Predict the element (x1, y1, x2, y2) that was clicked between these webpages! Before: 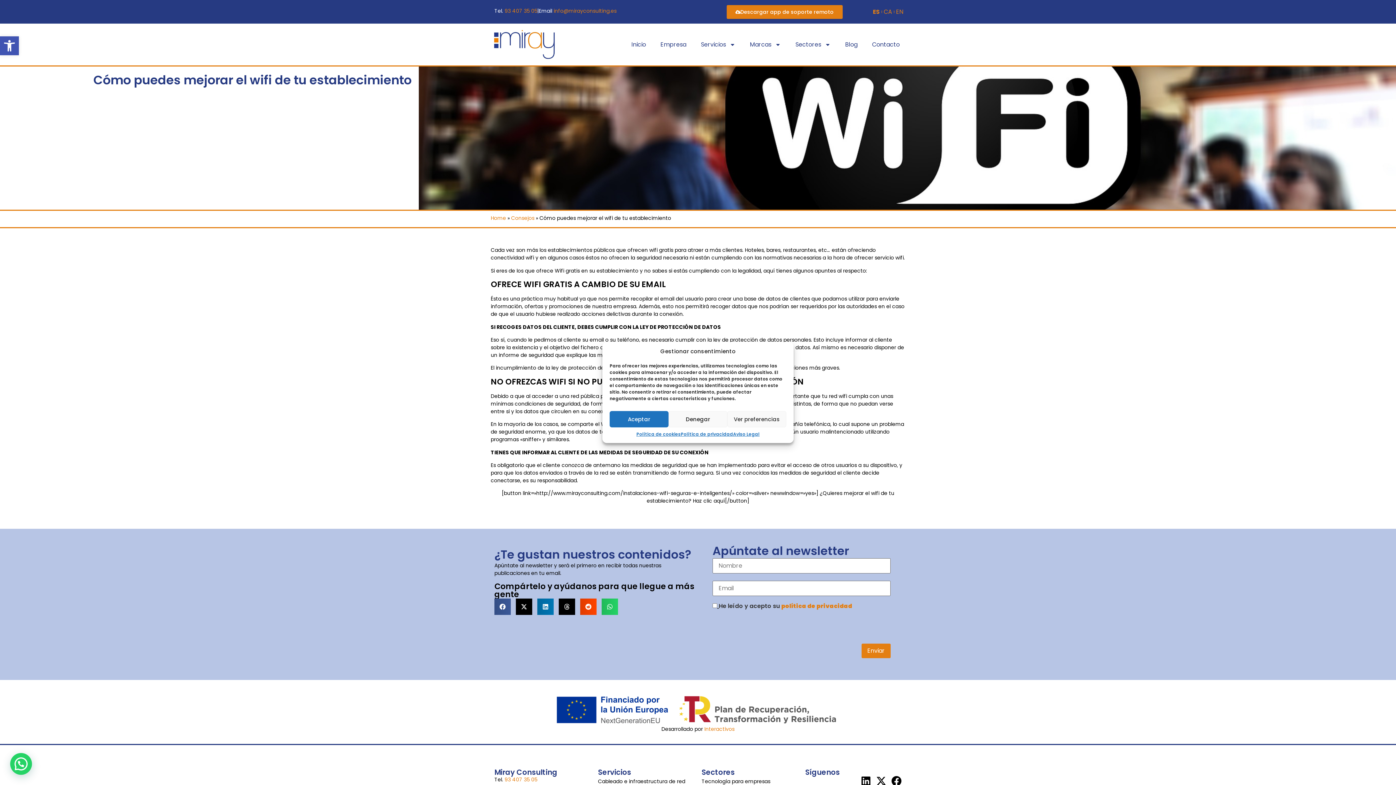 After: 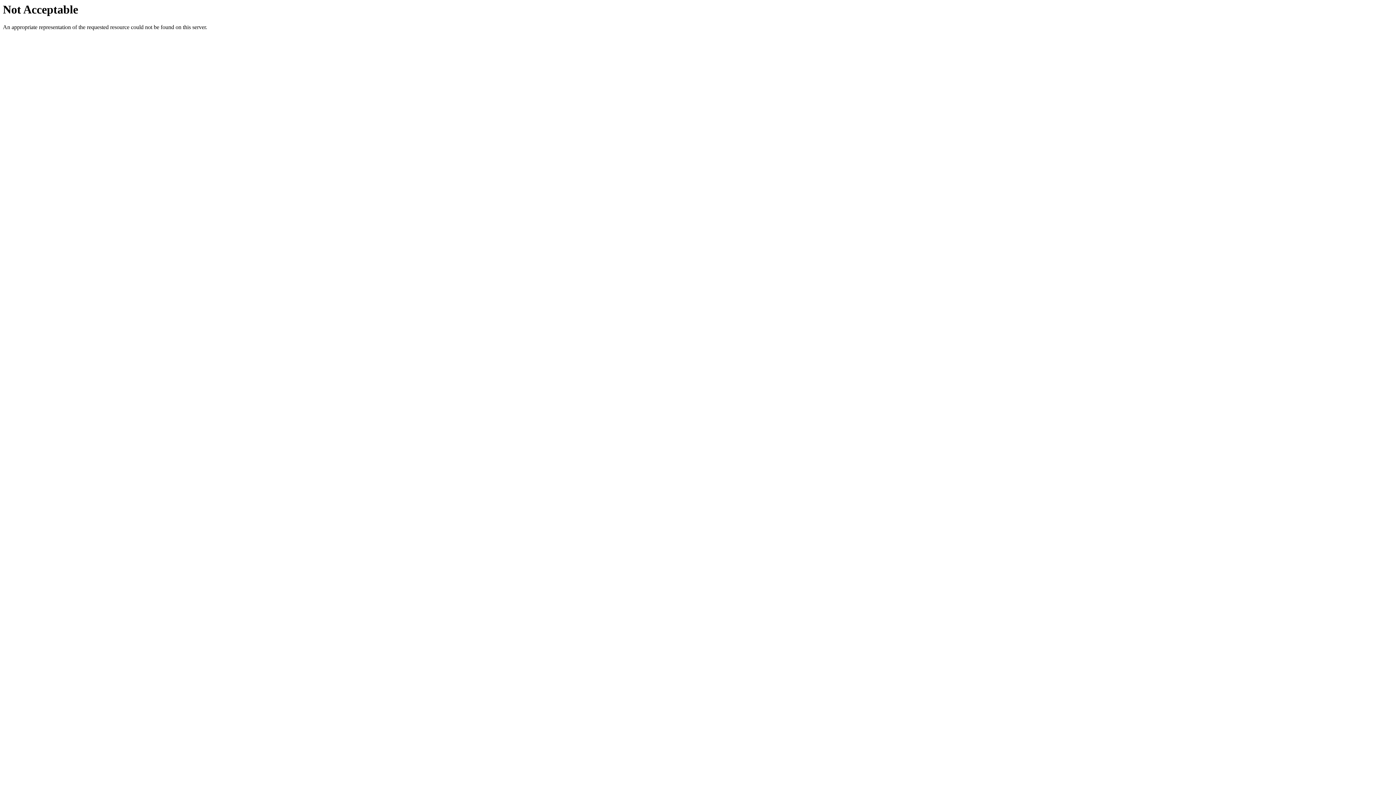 Action: bbox: (704, 725, 734, 733) label: Interactivos